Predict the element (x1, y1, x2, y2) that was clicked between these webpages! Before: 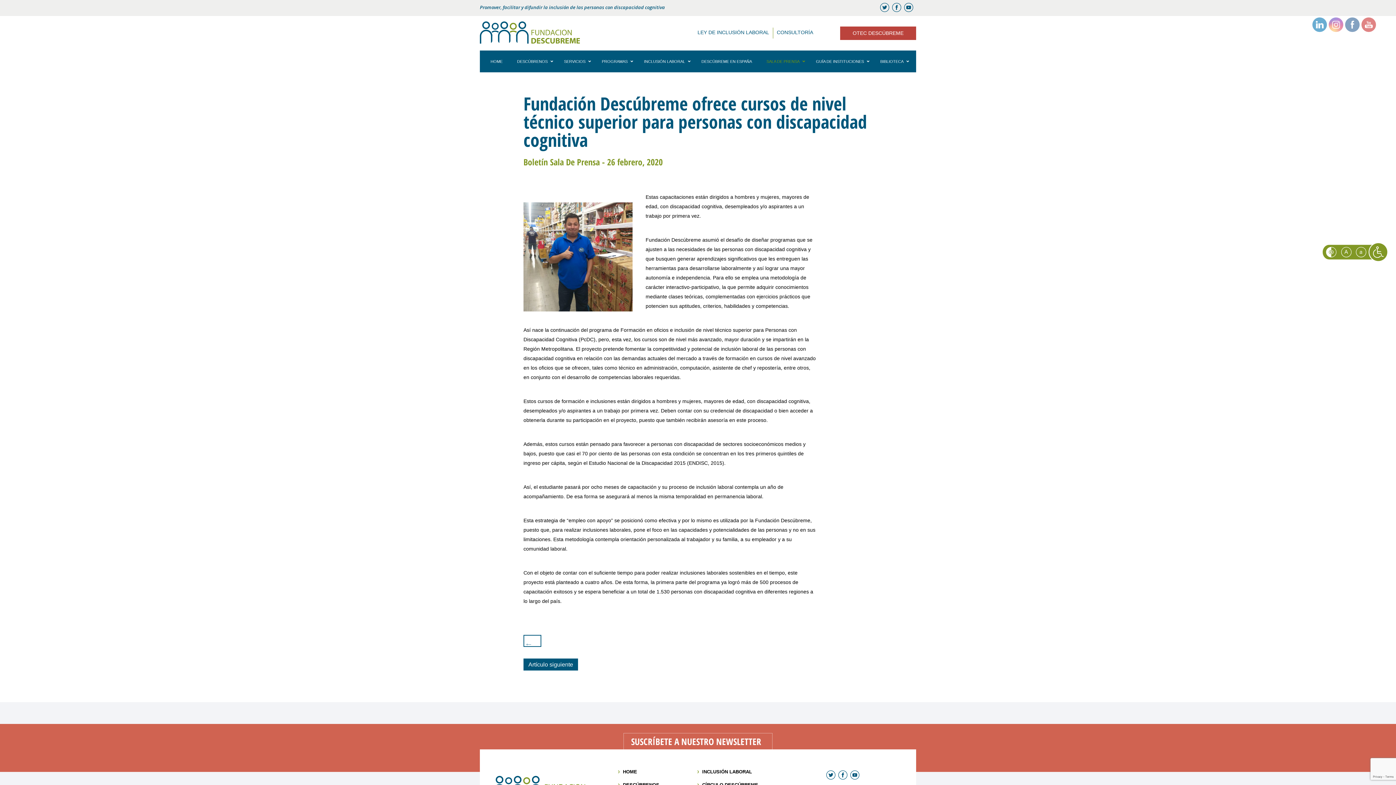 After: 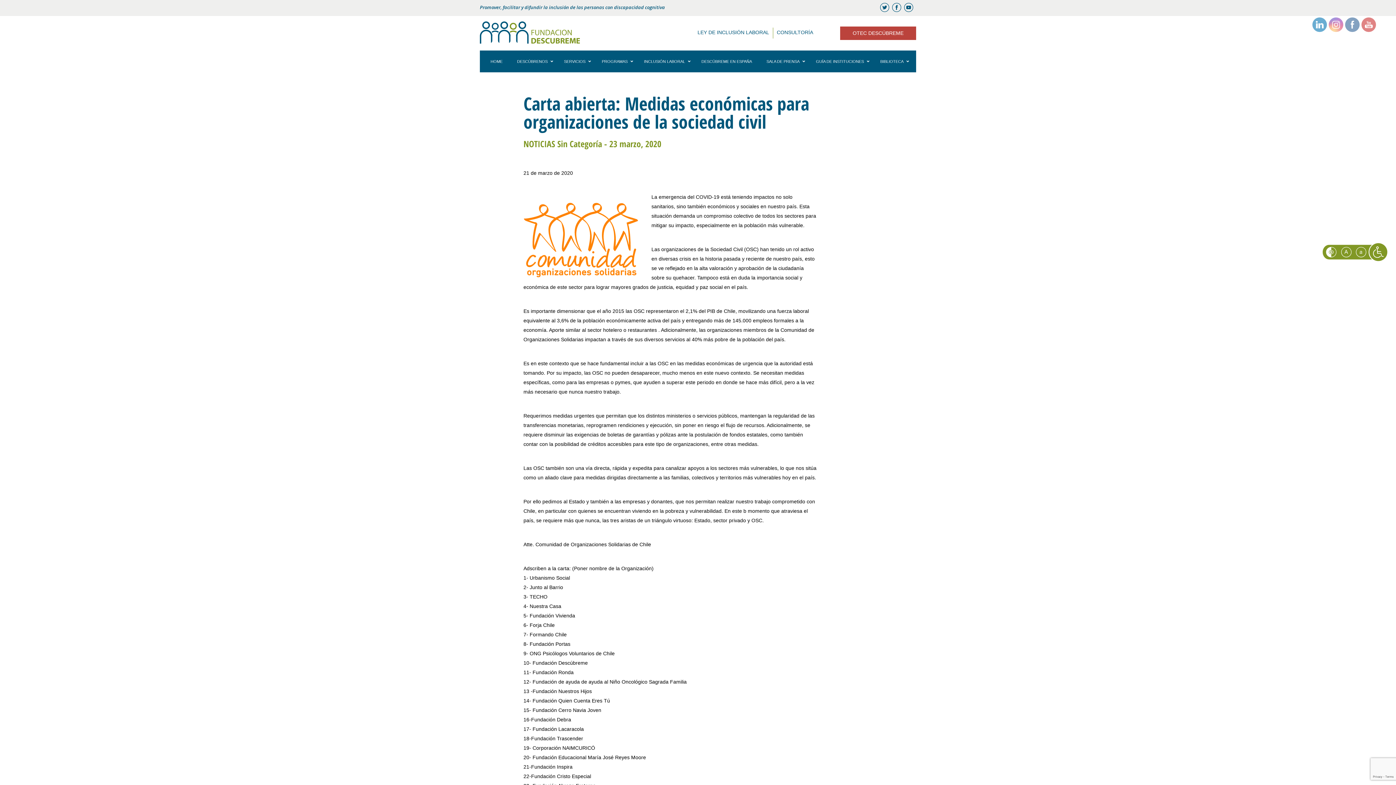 Action: bbox: (523, 641, 559, 647)